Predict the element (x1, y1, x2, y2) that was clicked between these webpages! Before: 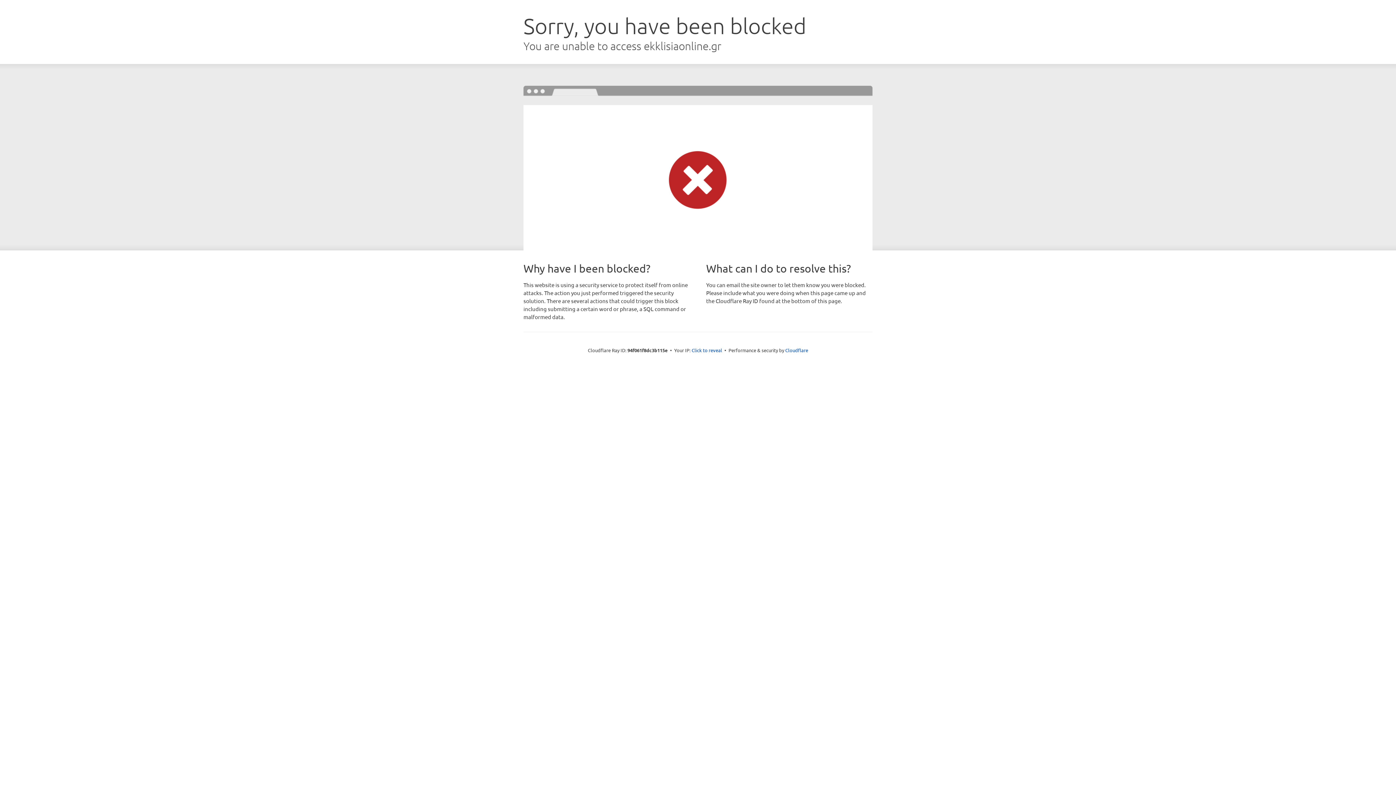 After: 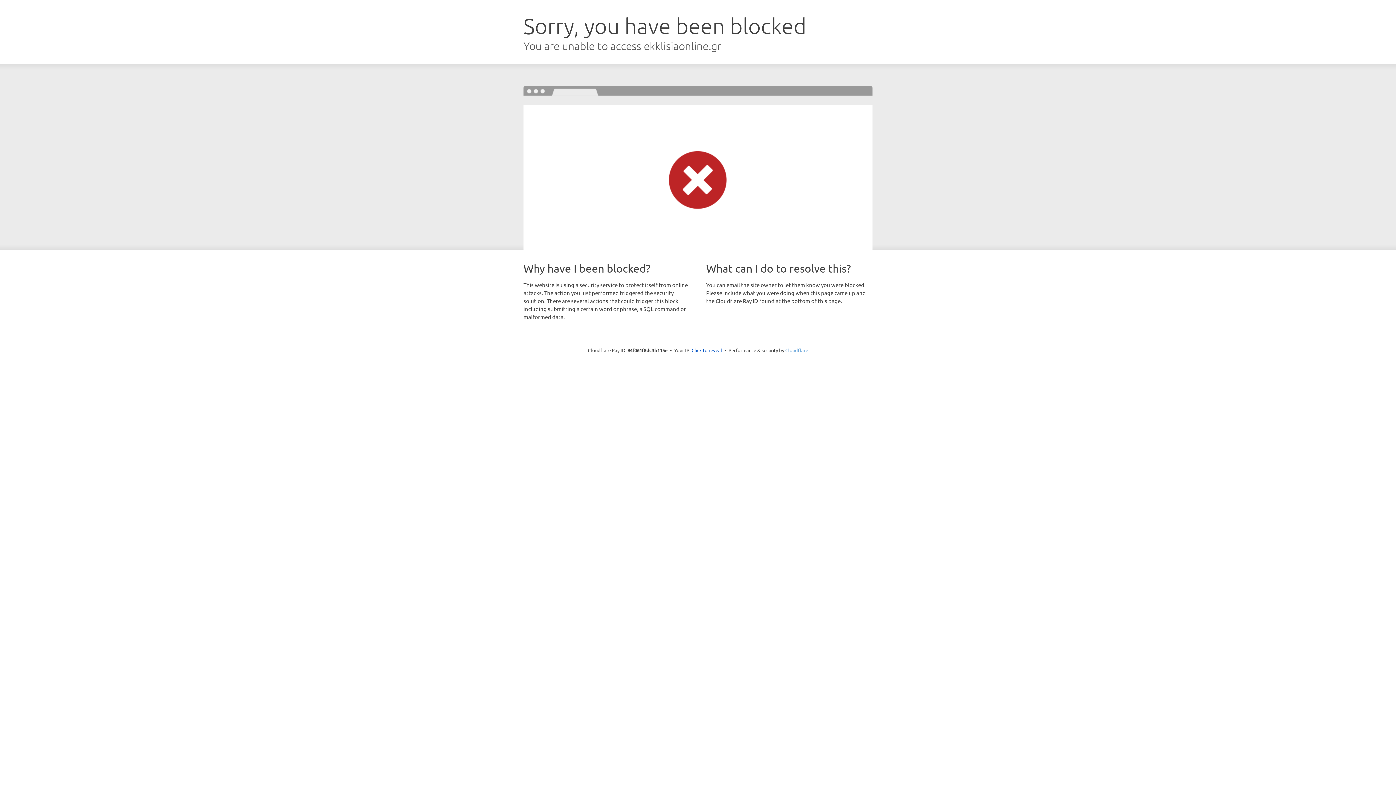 Action: label: Cloudflare bbox: (785, 347, 808, 353)